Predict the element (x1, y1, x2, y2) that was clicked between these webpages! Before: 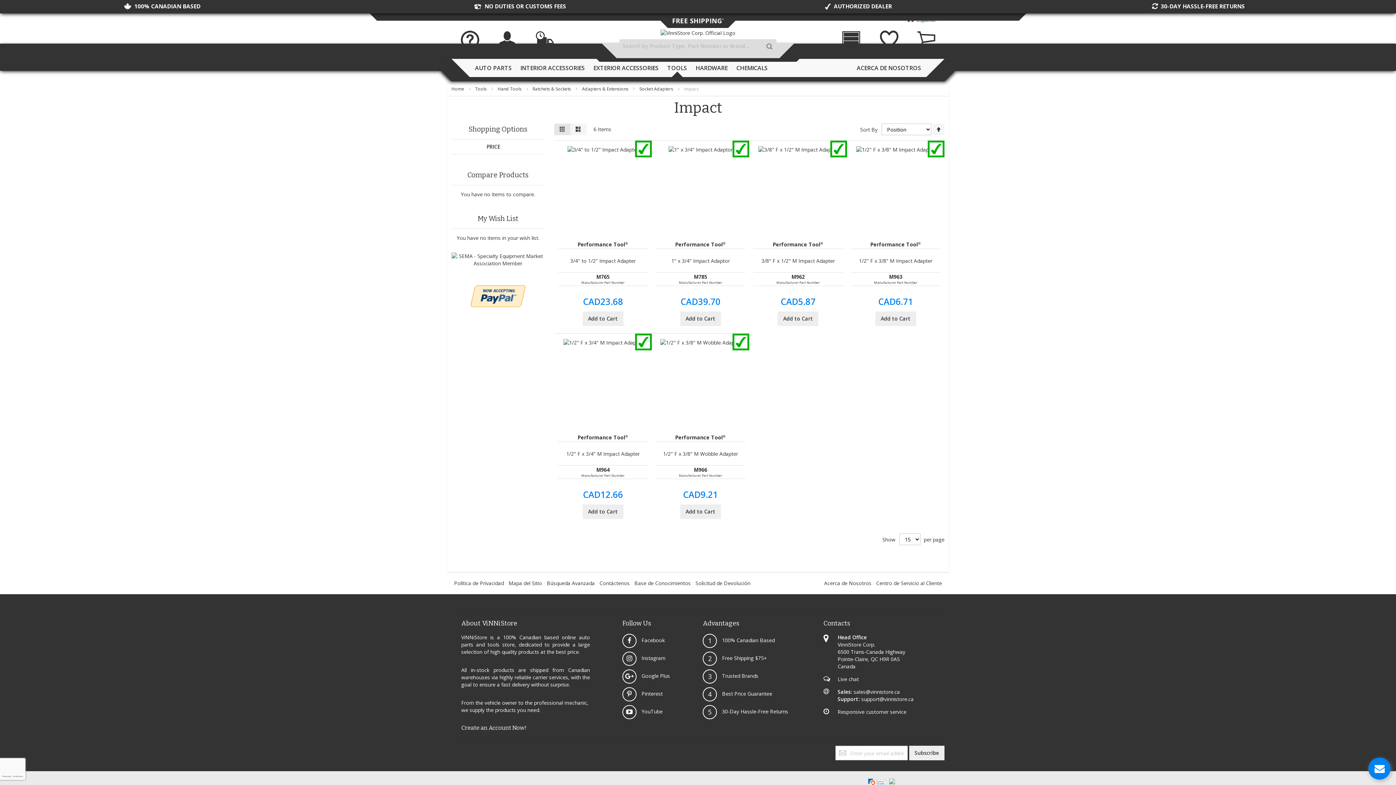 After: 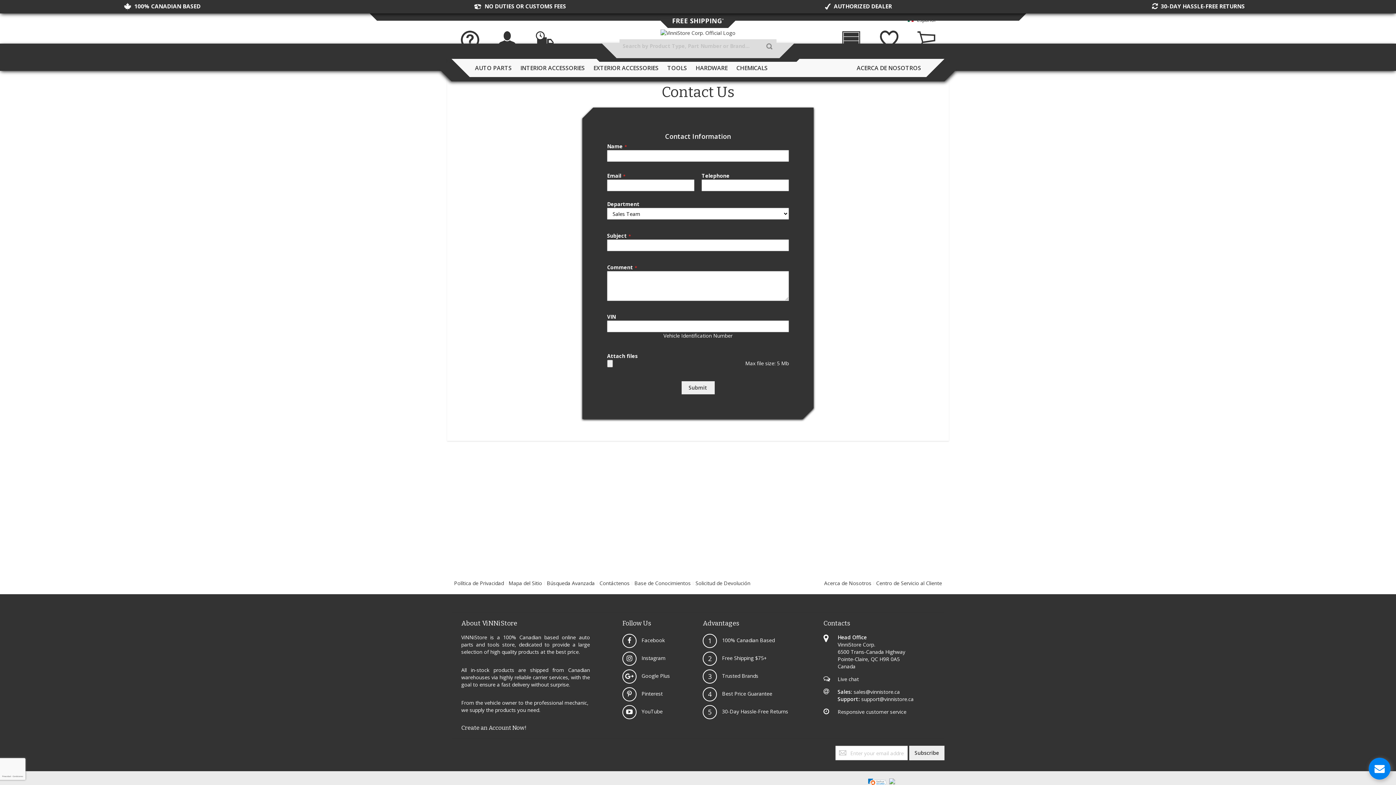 Action: bbox: (597, 577, 632, 590) label: Contáctenos